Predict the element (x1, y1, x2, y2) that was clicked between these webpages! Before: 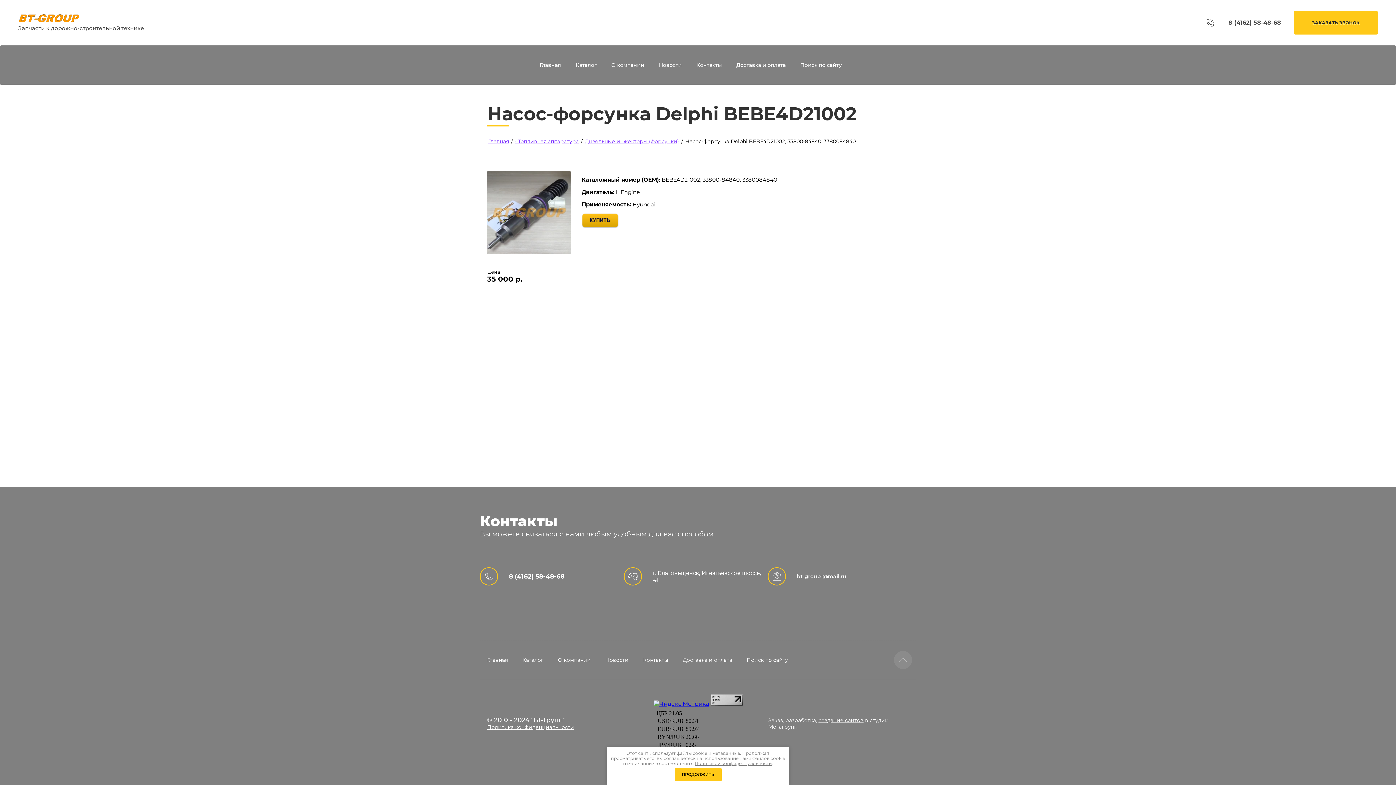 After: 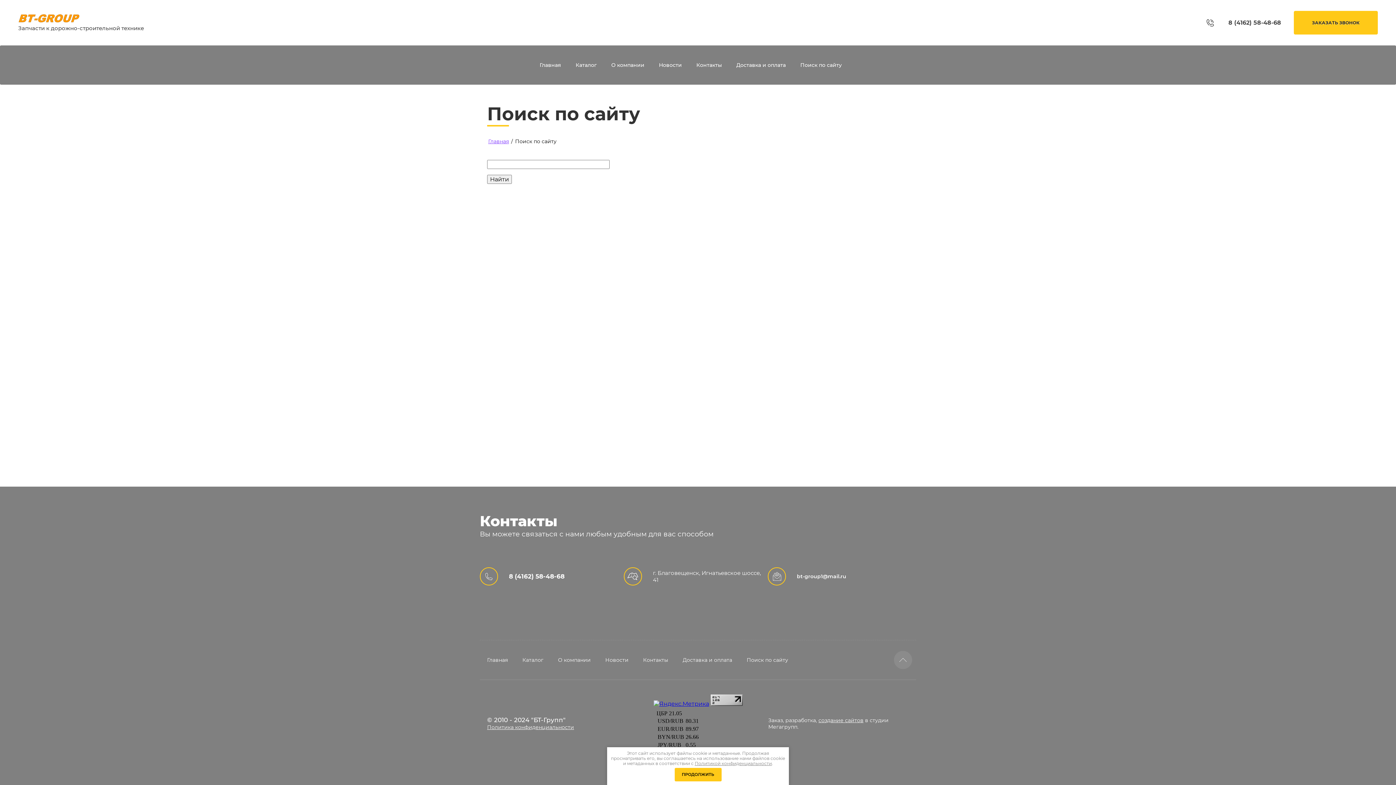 Action: label: Поиск по сайту bbox: (793, 54, 849, 75)